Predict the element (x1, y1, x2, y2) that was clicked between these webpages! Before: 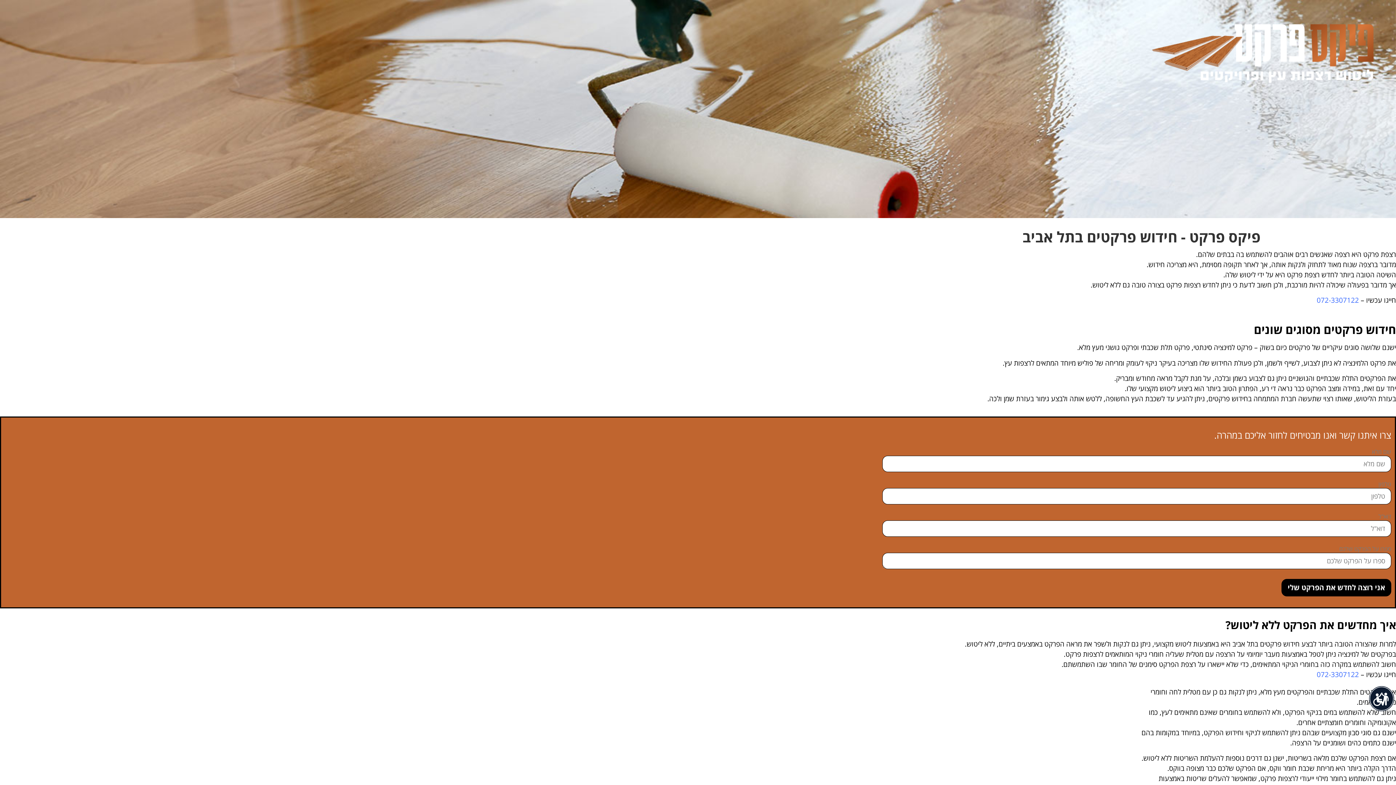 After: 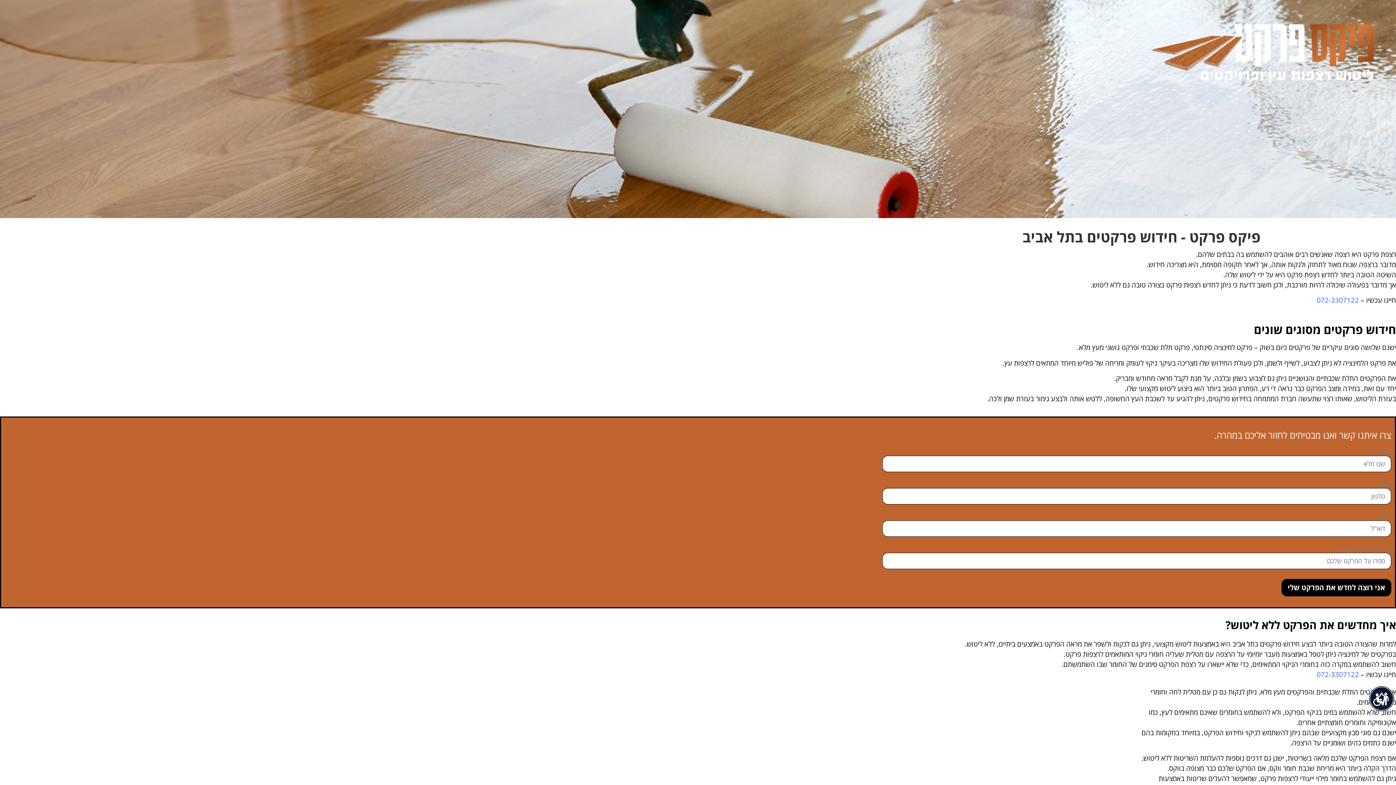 Action: label: 072-3307122 bbox: (1317, 670, 1359, 679)